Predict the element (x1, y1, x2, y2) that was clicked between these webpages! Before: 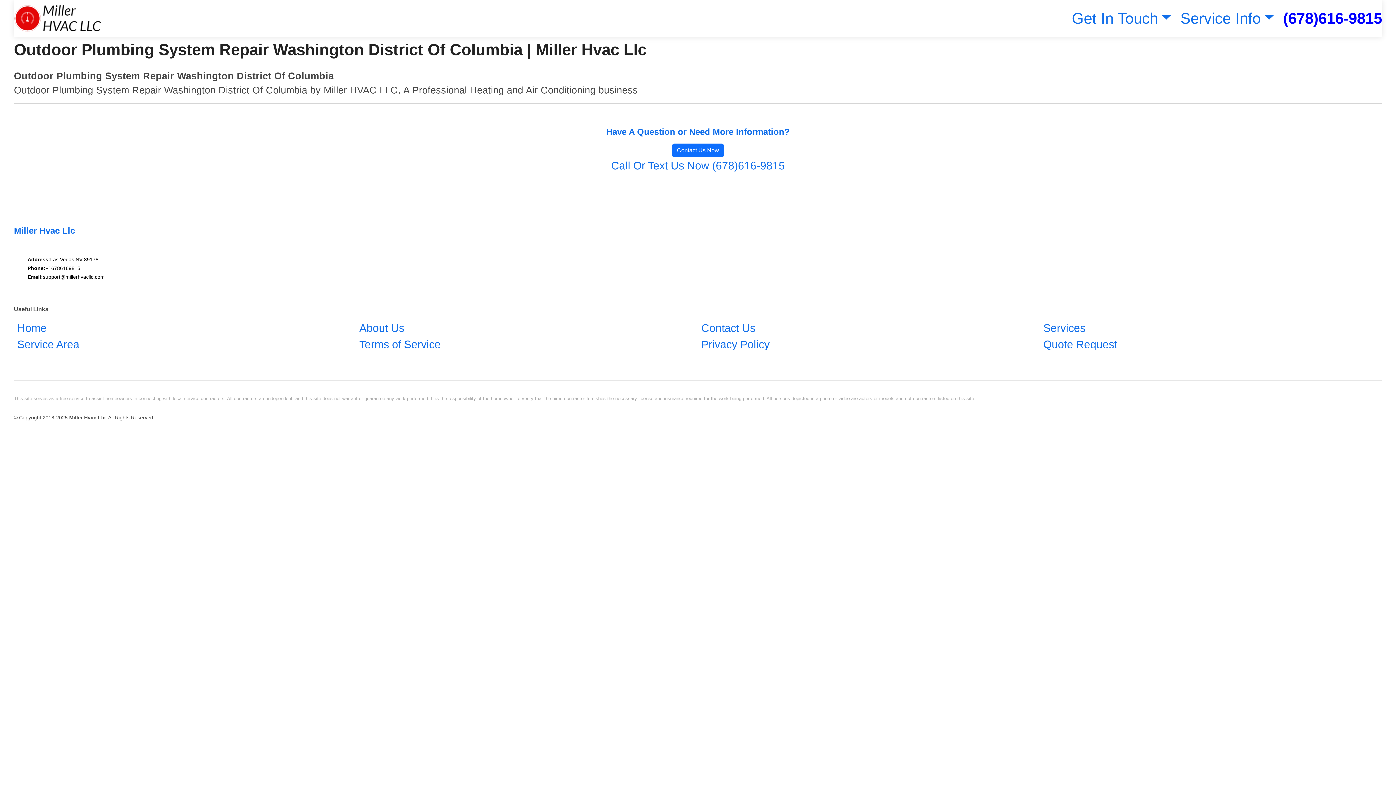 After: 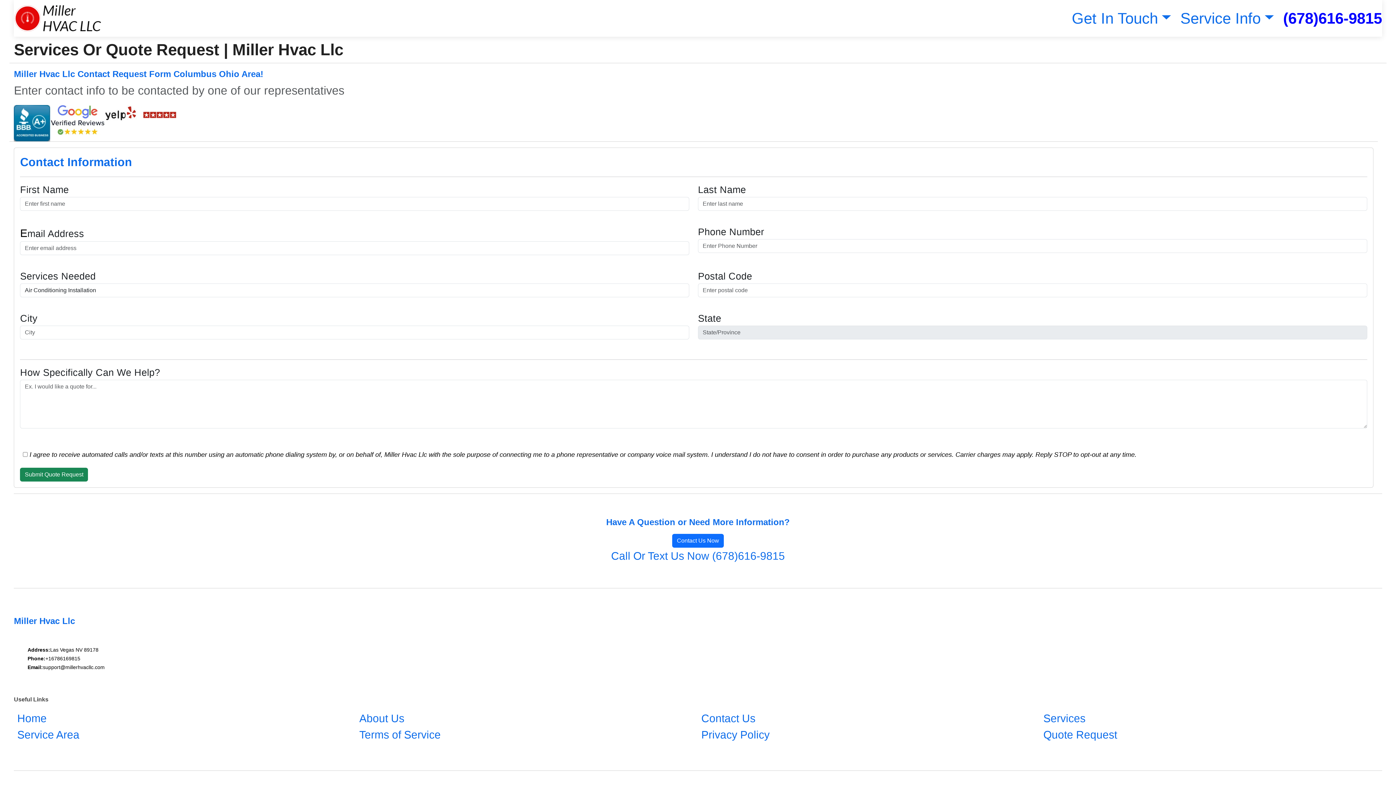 Action: label: Quote Request bbox: (1040, 335, 1120, 353)